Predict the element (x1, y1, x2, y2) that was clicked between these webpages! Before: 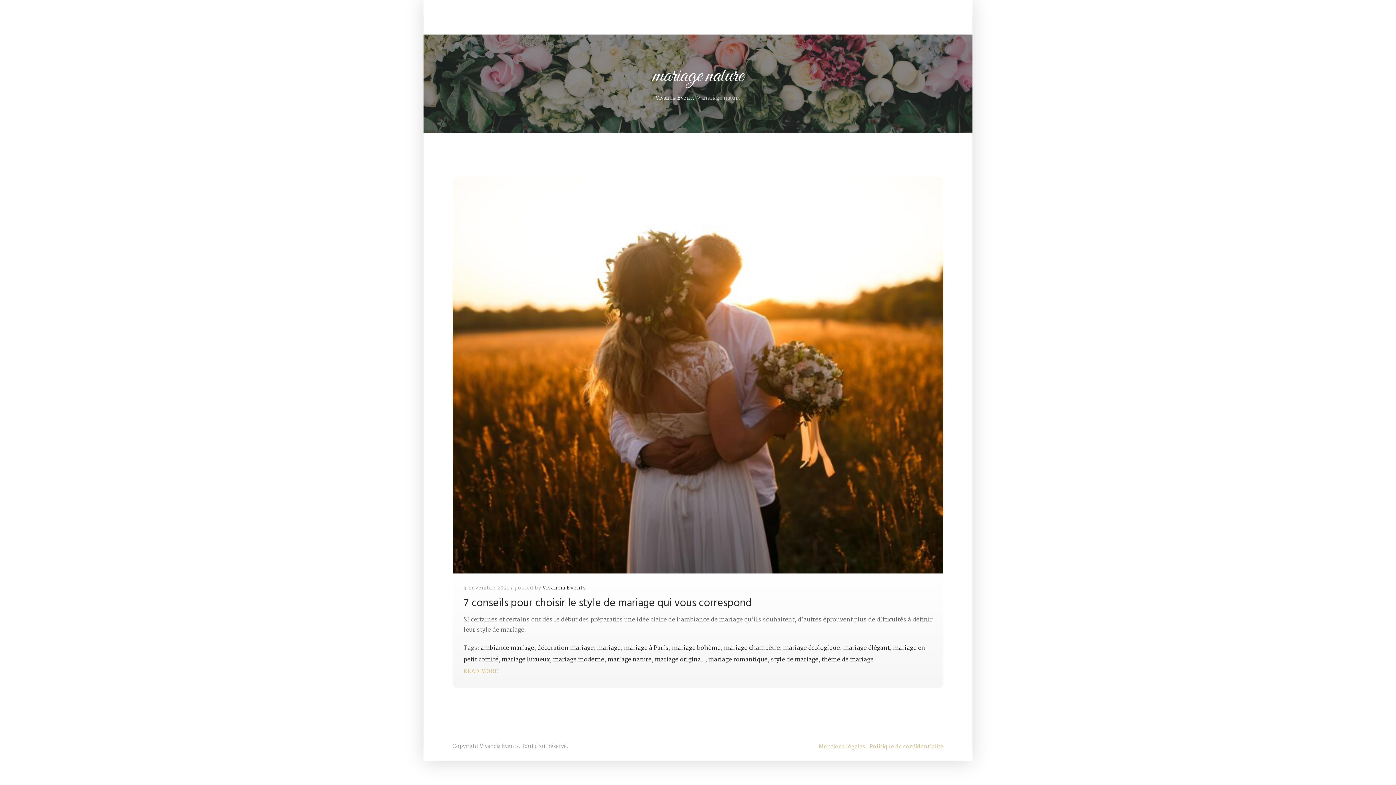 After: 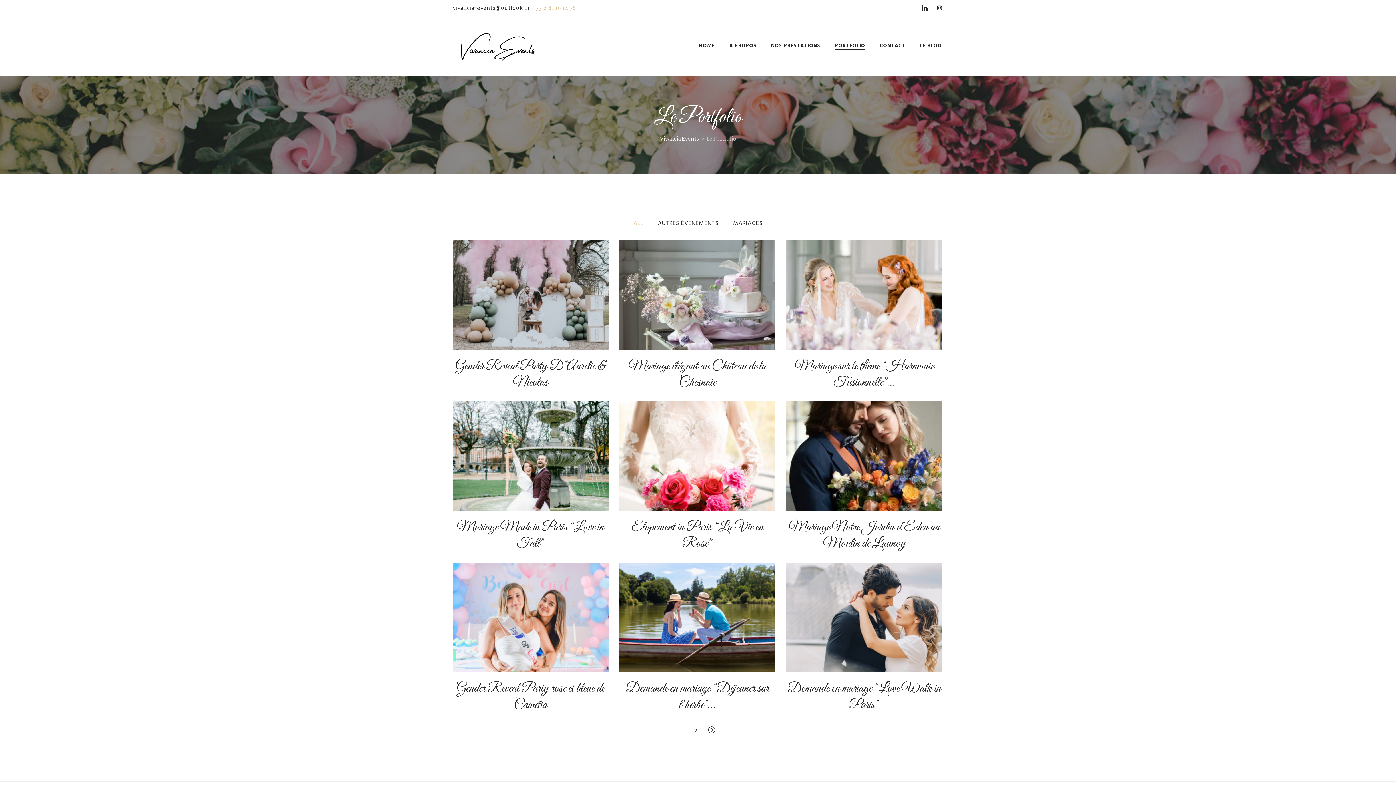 Action: label: PORTFOLIO bbox: (711, 15, 742, 22)